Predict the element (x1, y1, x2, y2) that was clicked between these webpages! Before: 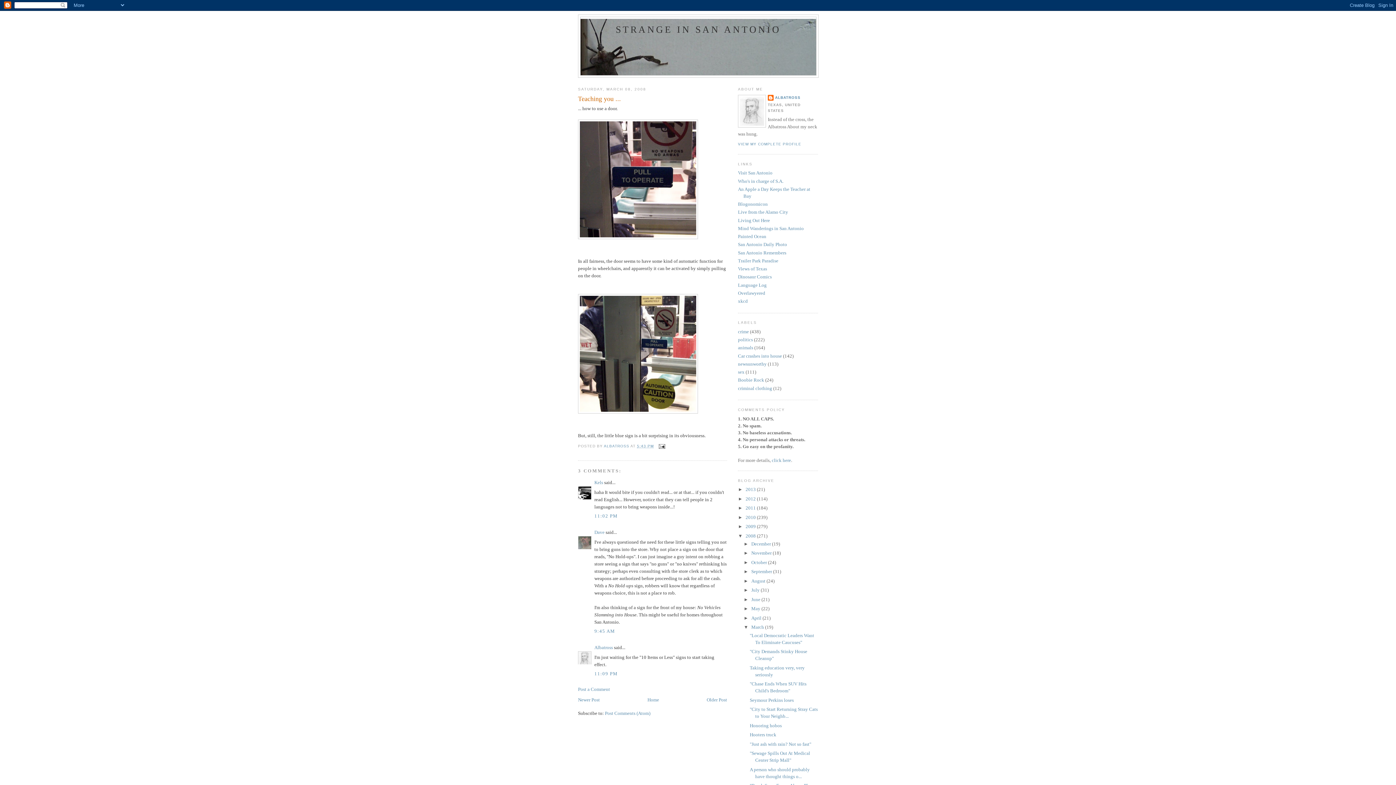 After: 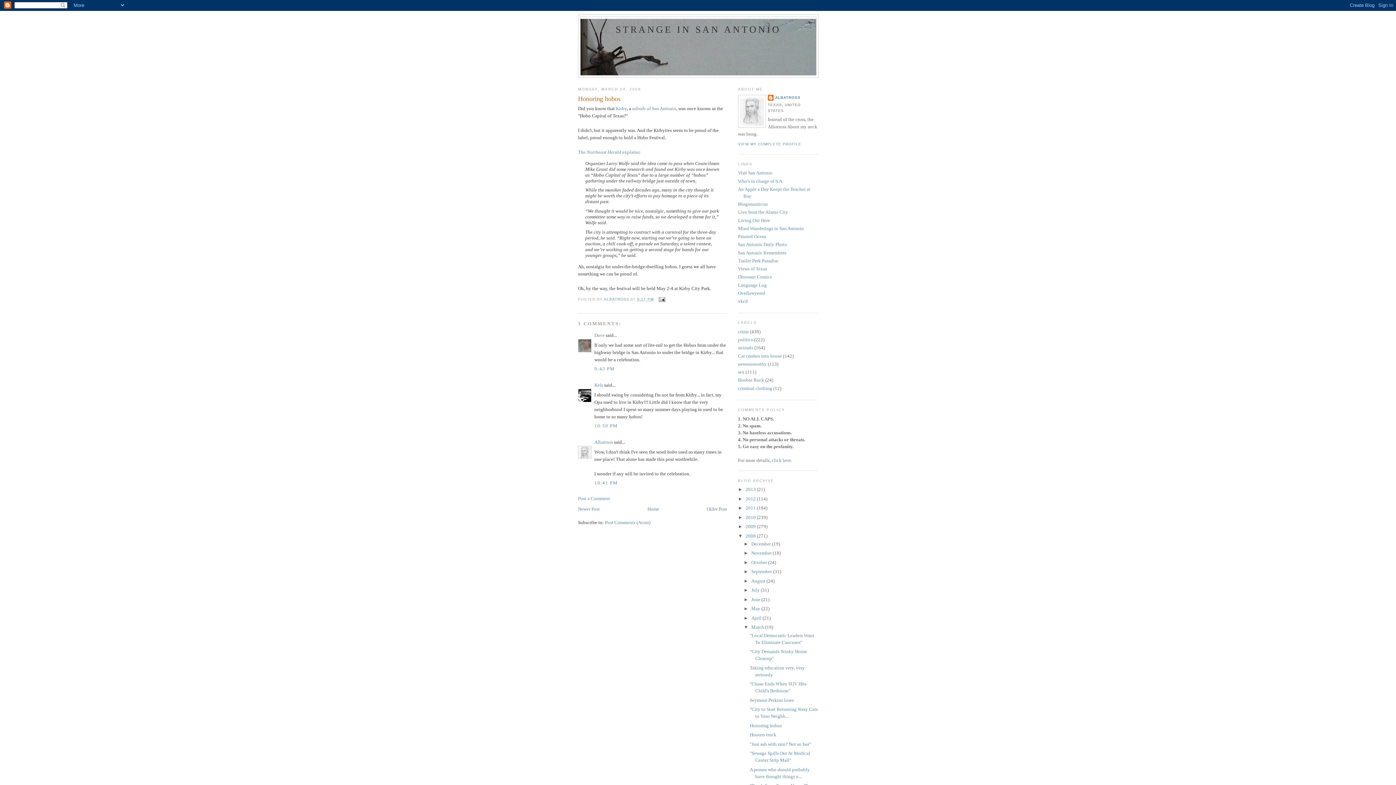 Action: bbox: (749, 723, 781, 728) label: Honoring hobos